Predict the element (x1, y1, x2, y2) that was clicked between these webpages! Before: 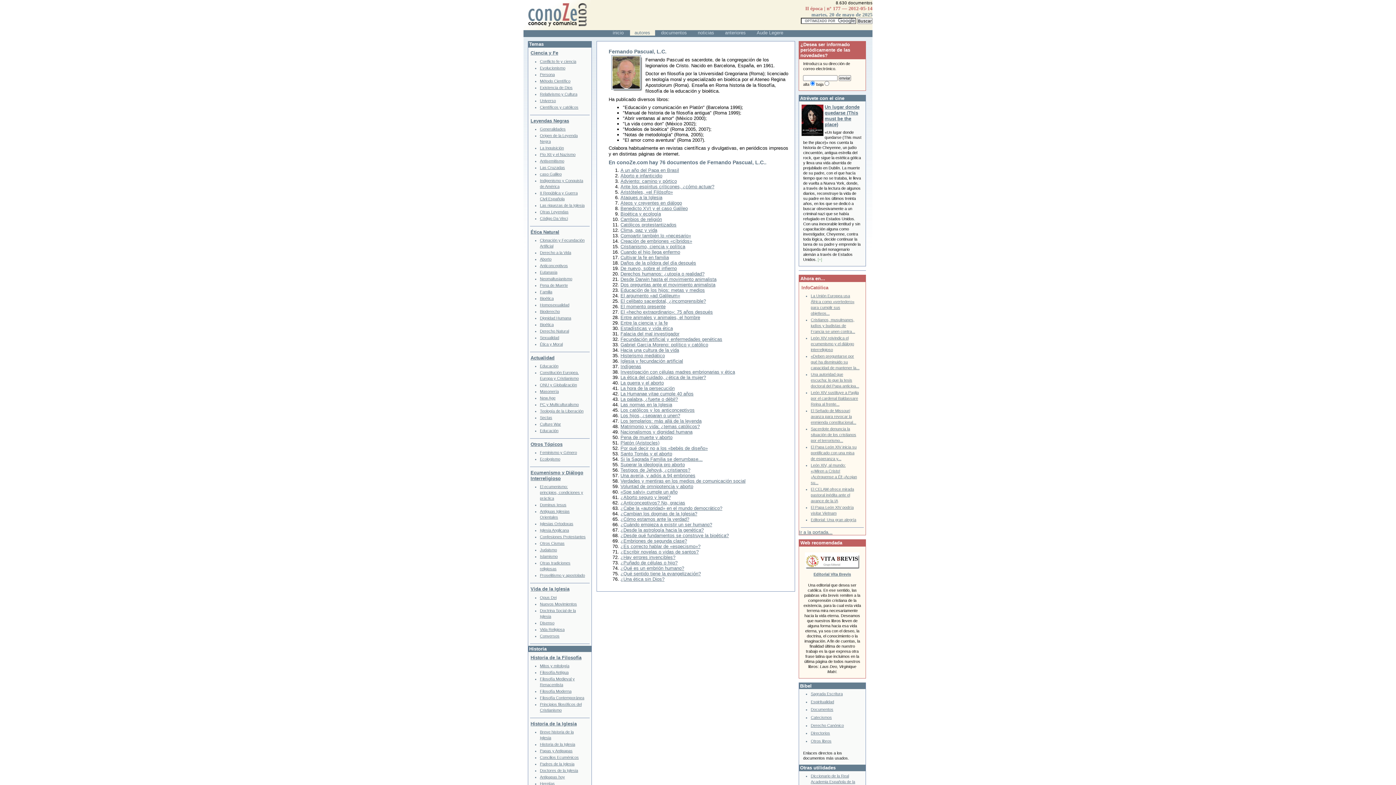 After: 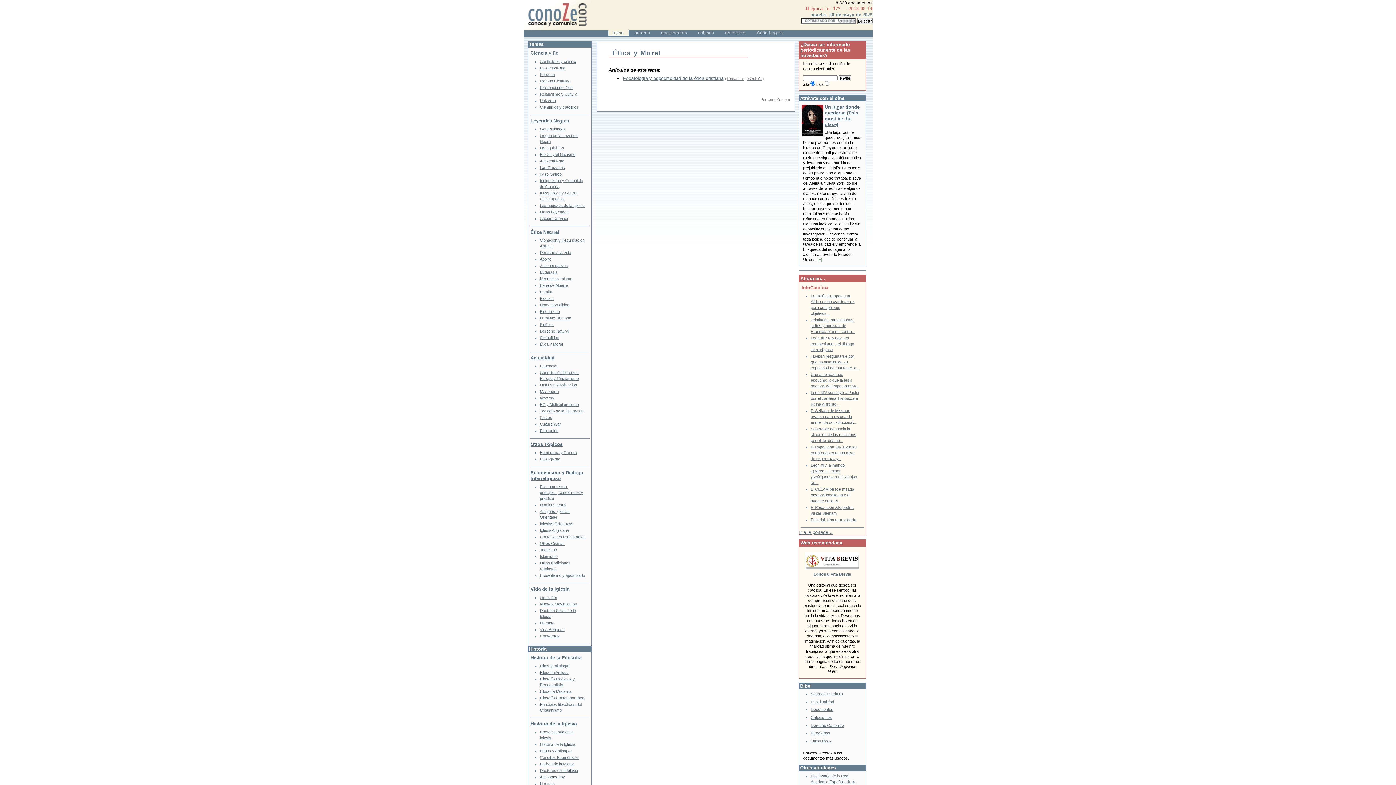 Action: label: Ética y Moral bbox: (540, 342, 562, 346)